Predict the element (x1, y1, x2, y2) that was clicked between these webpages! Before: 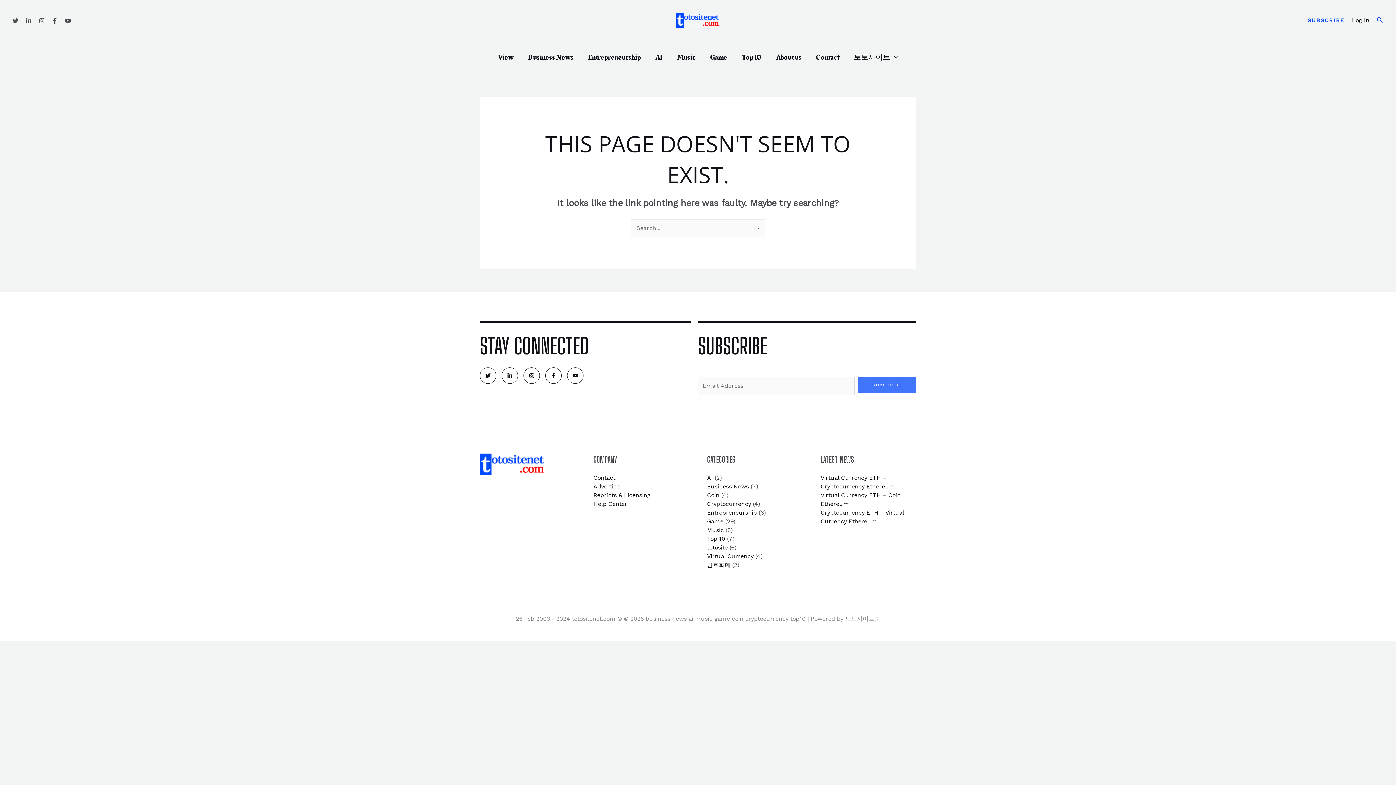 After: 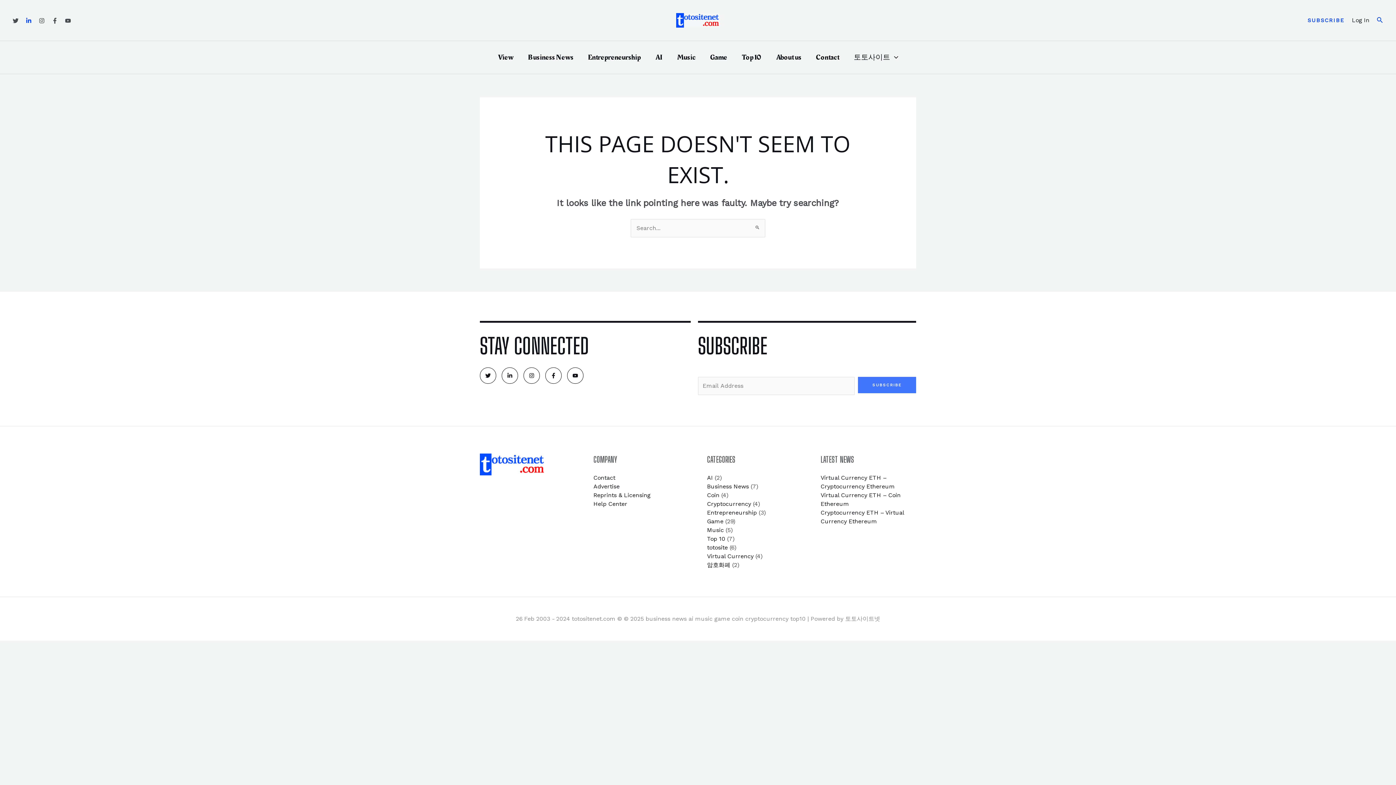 Action: bbox: (25, 17, 31, 23) label: Linkedin